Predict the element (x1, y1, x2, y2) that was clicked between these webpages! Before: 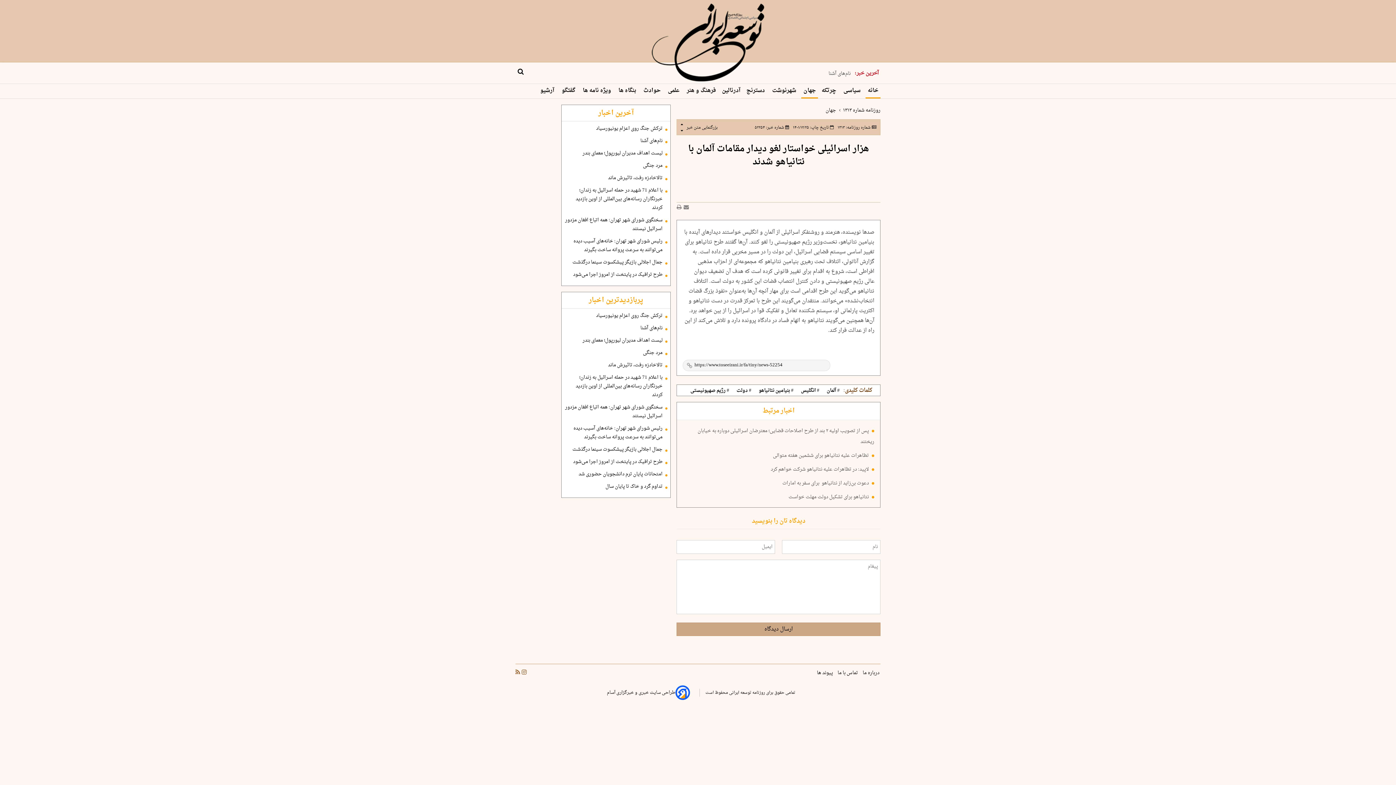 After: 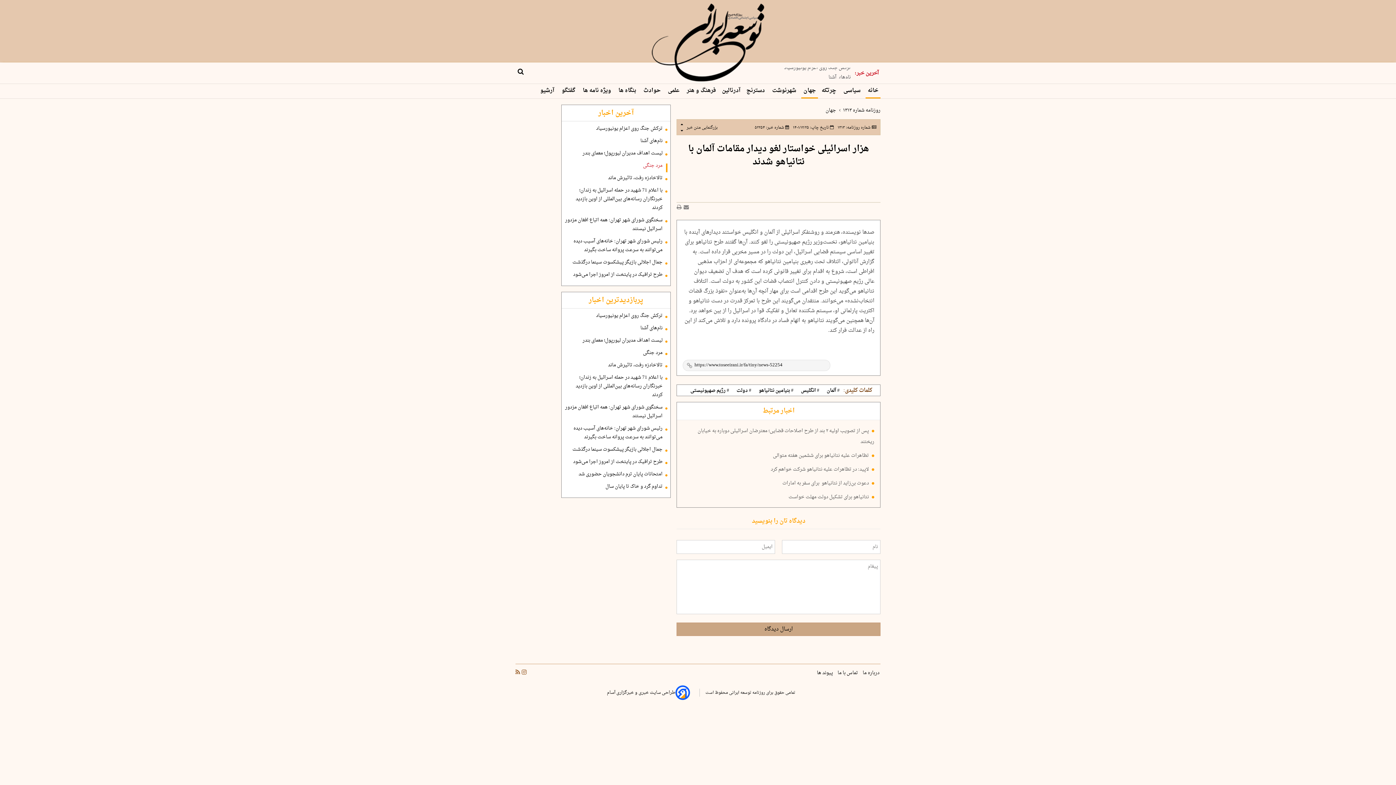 Action: label: مرد جنگی bbox: (564, 161, 667, 170)